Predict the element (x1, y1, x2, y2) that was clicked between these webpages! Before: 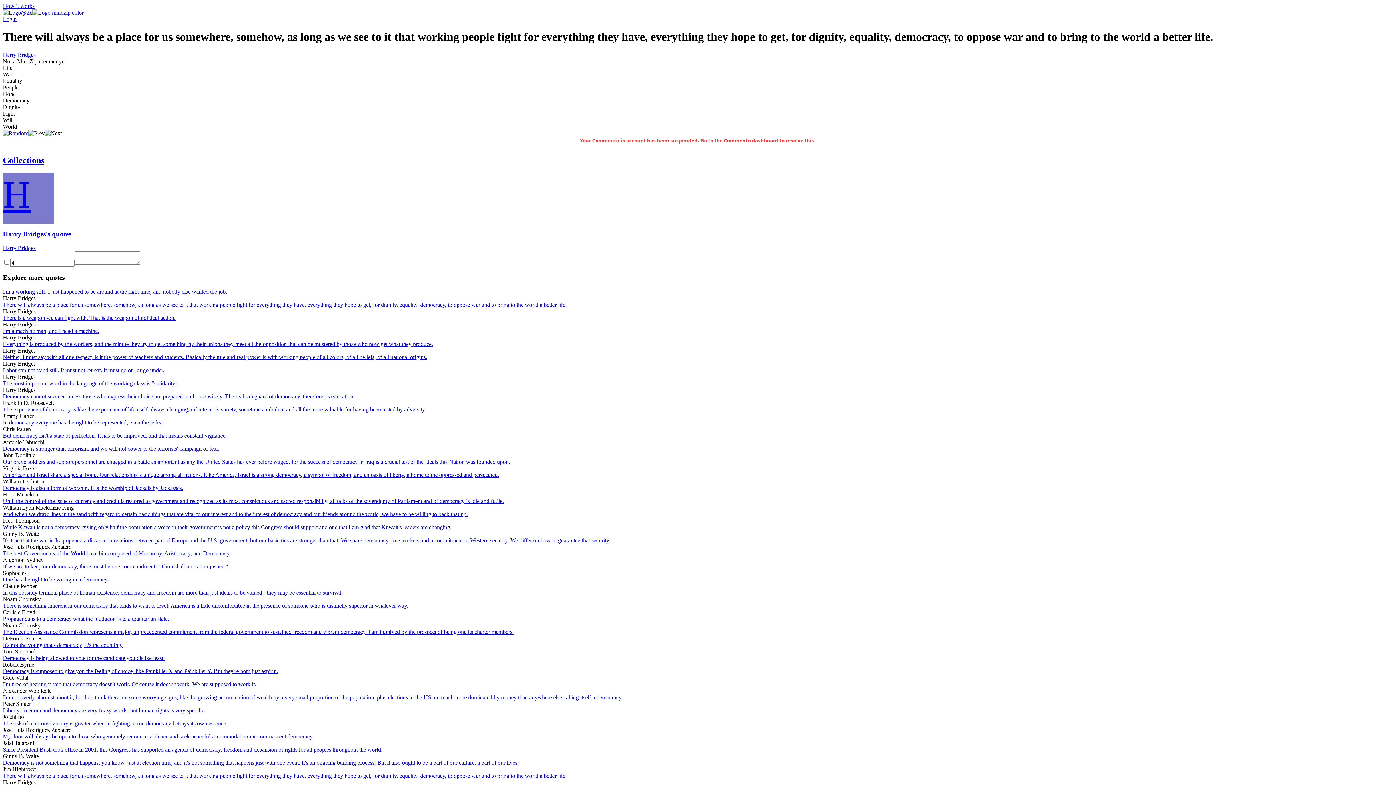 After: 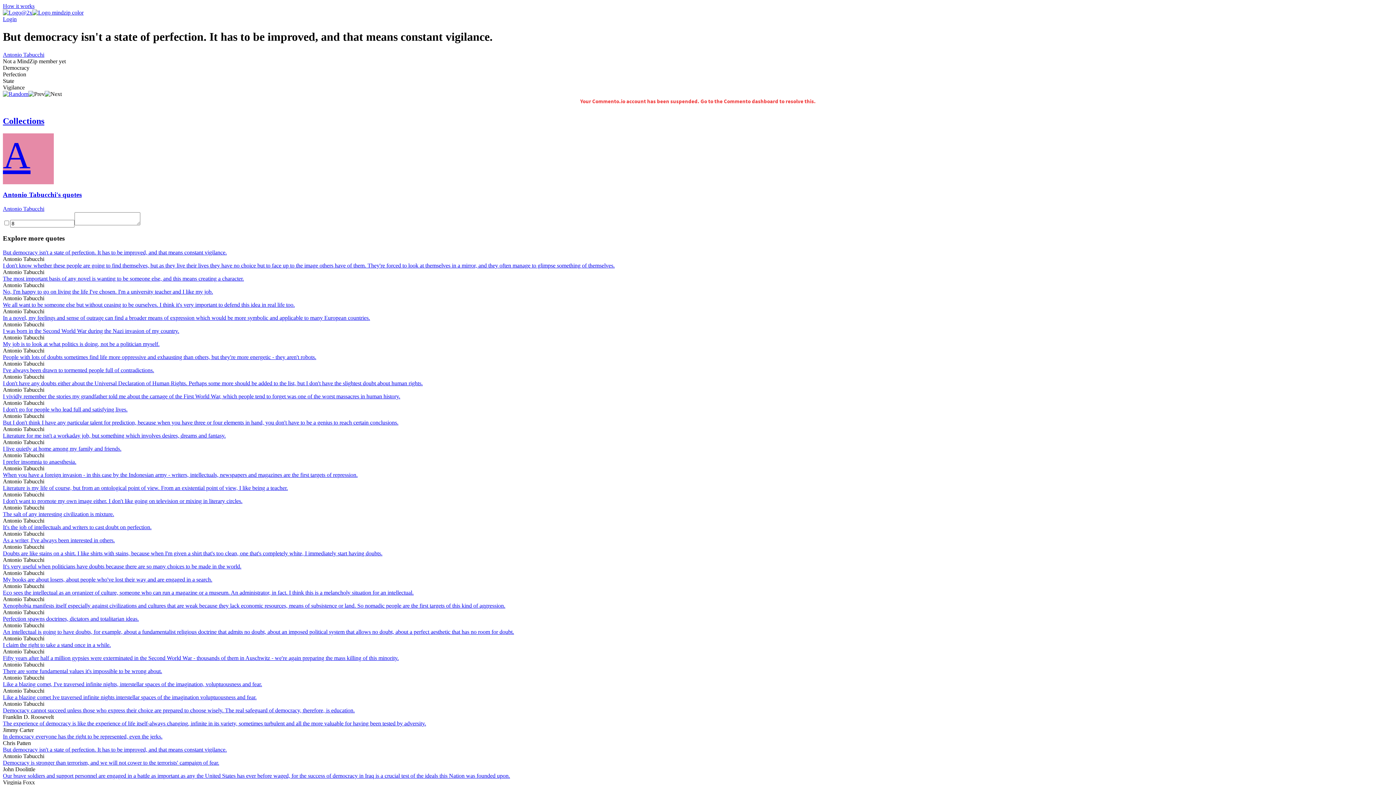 Action: label: But democracy isn't a state of perfection. It has to be improved, and that means constant vigilance. bbox: (2, 432, 1393, 439)